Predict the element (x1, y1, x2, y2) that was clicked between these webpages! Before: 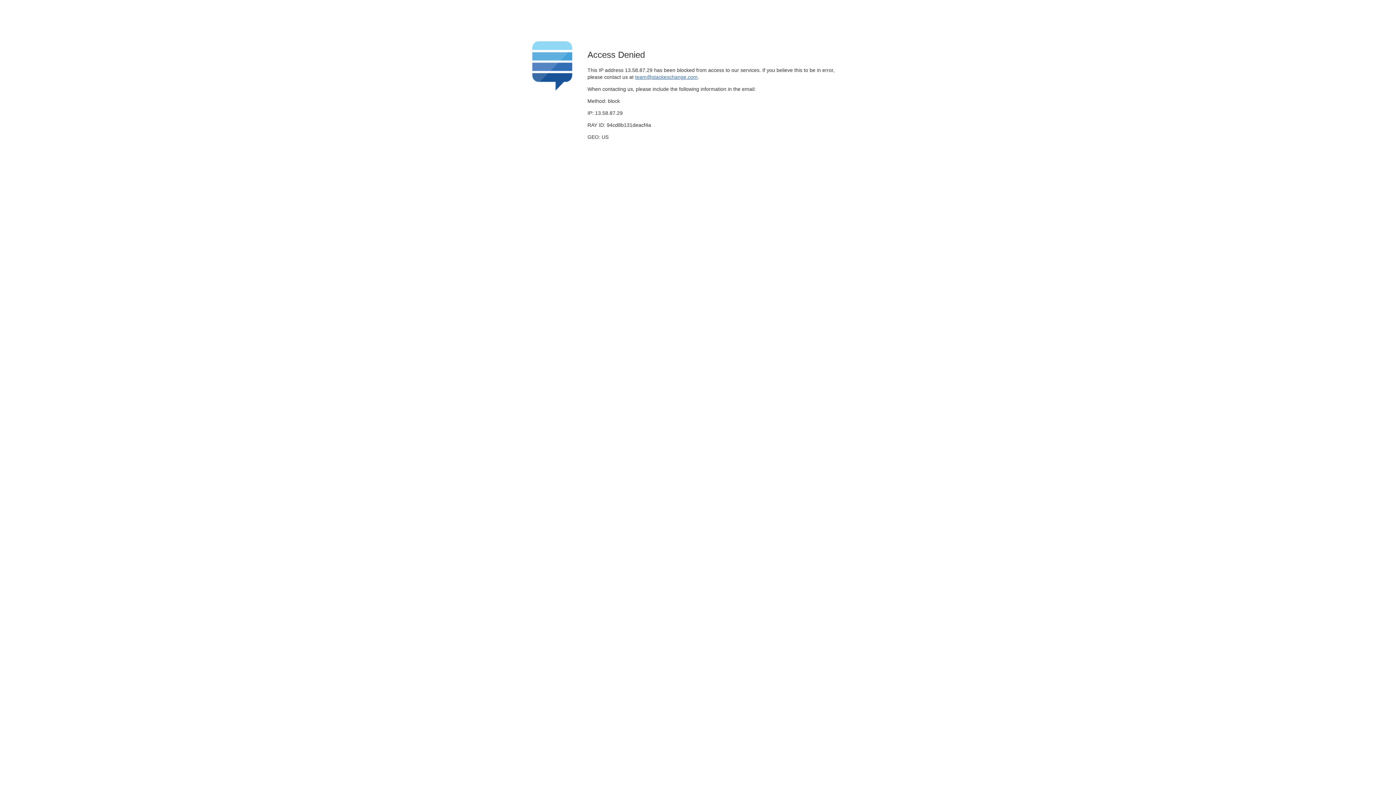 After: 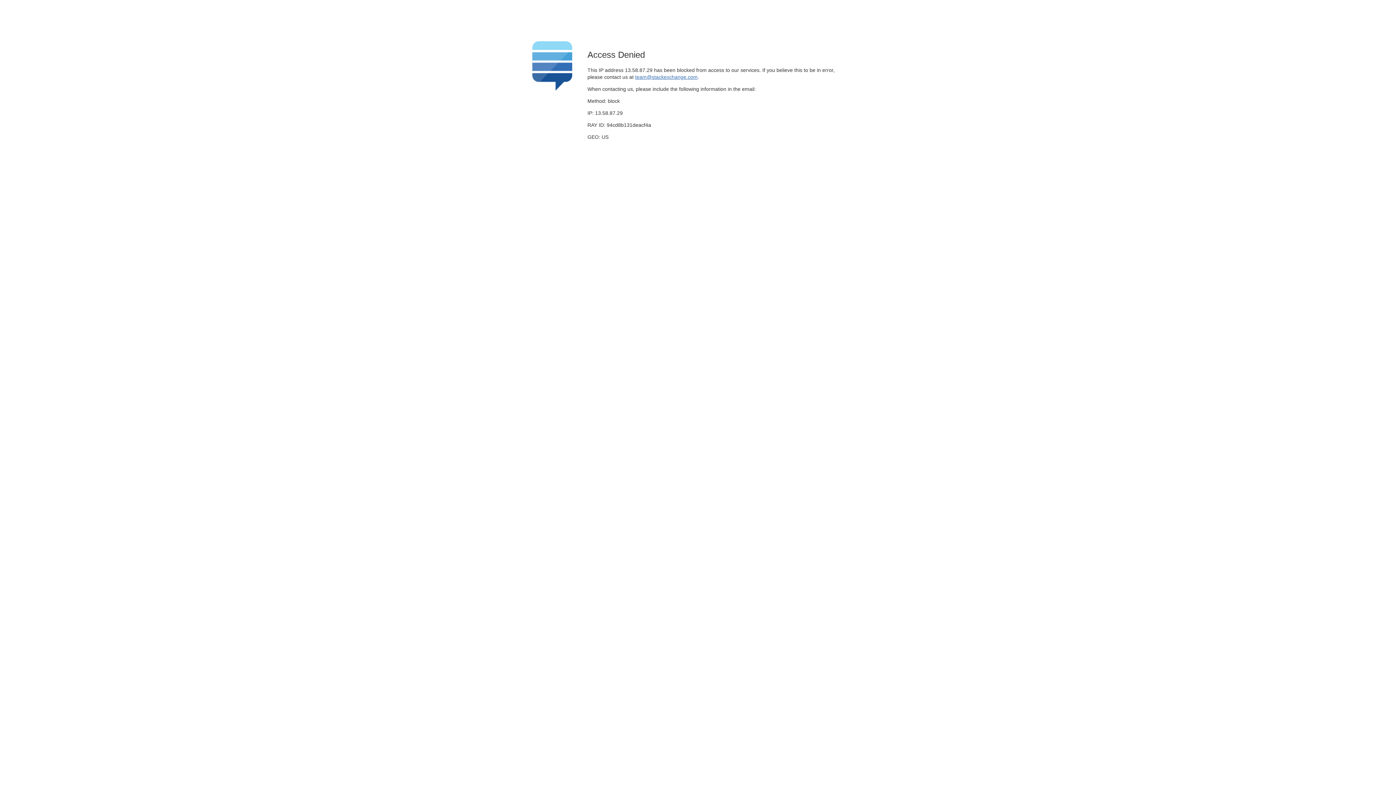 Action: label: team@stackexchange.com bbox: (635, 74, 697, 79)